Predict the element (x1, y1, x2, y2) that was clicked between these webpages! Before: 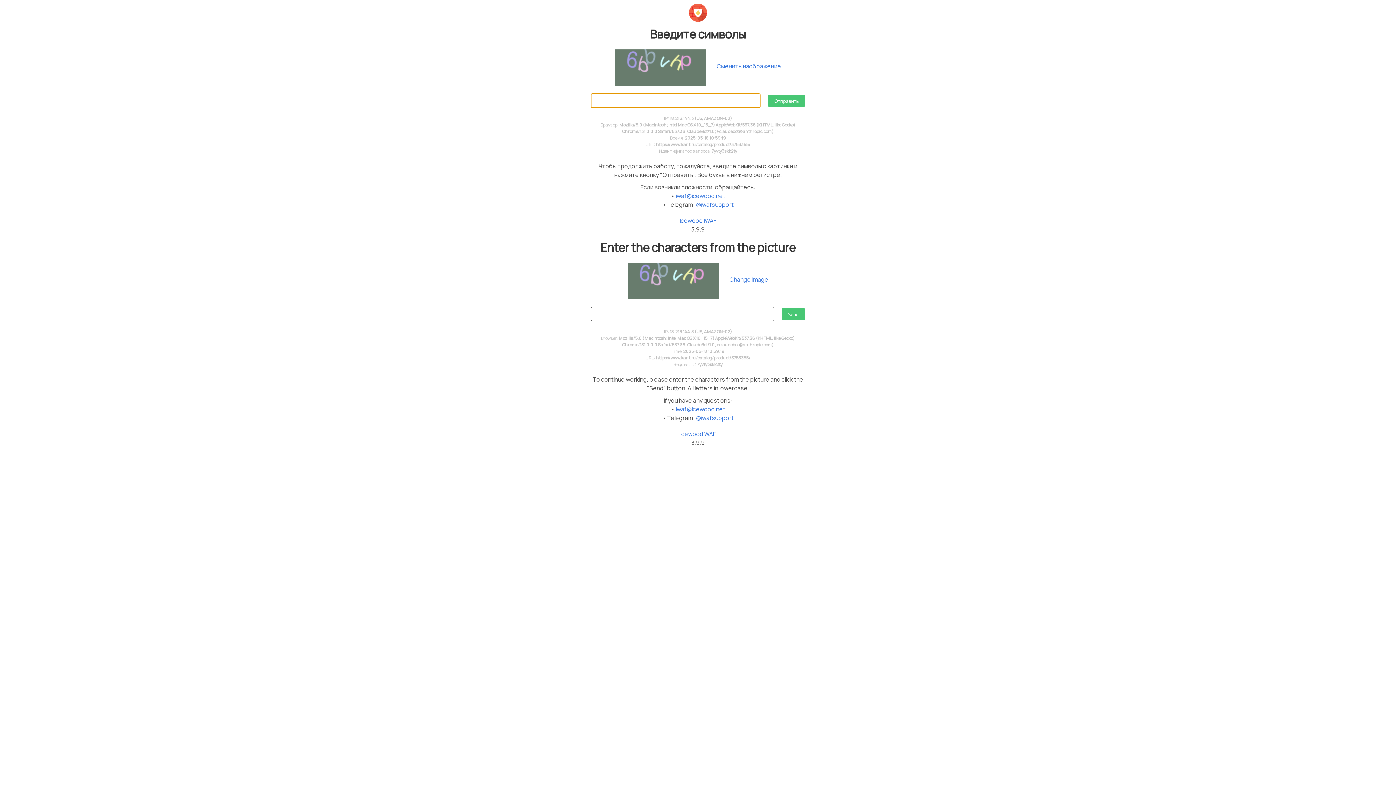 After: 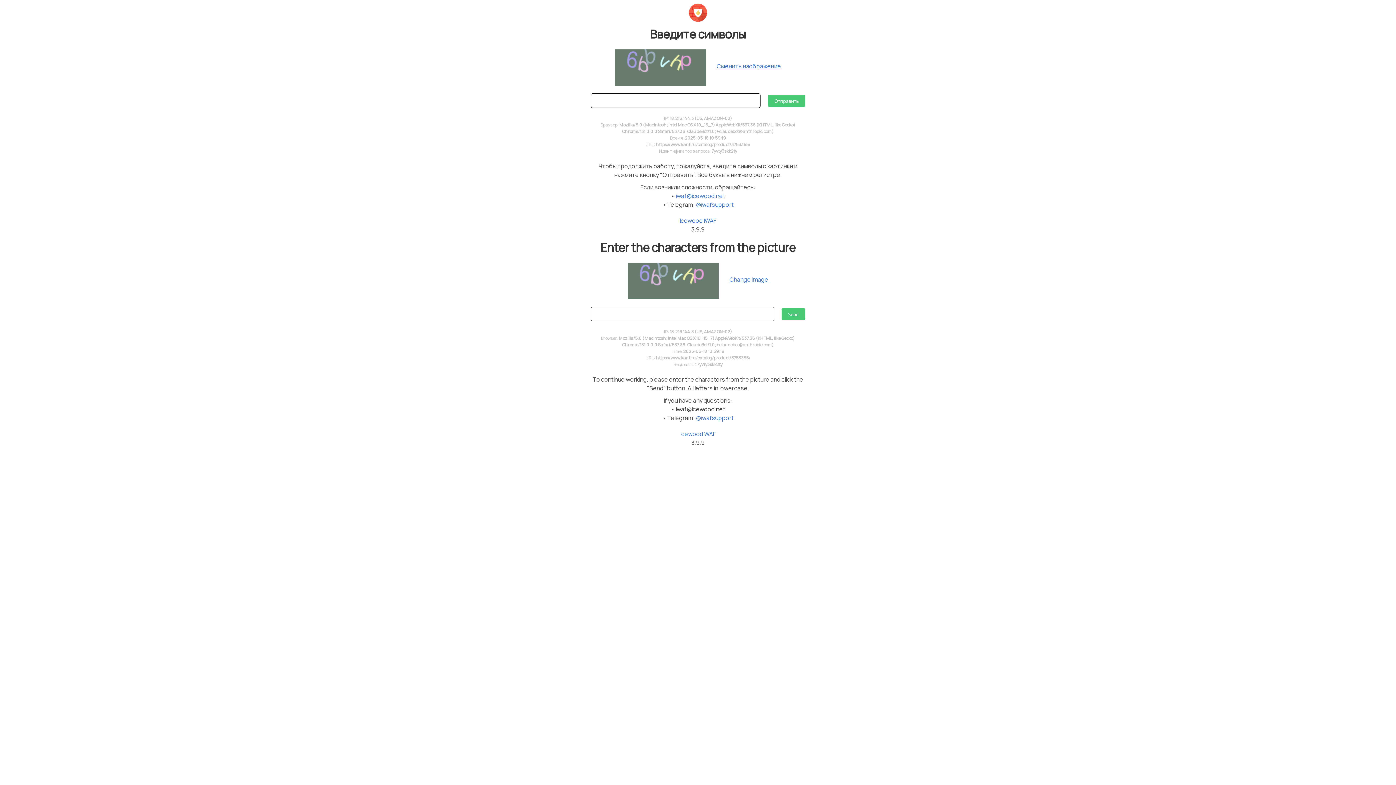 Action: label: iwaf@icewood.net bbox: (675, 405, 725, 413)